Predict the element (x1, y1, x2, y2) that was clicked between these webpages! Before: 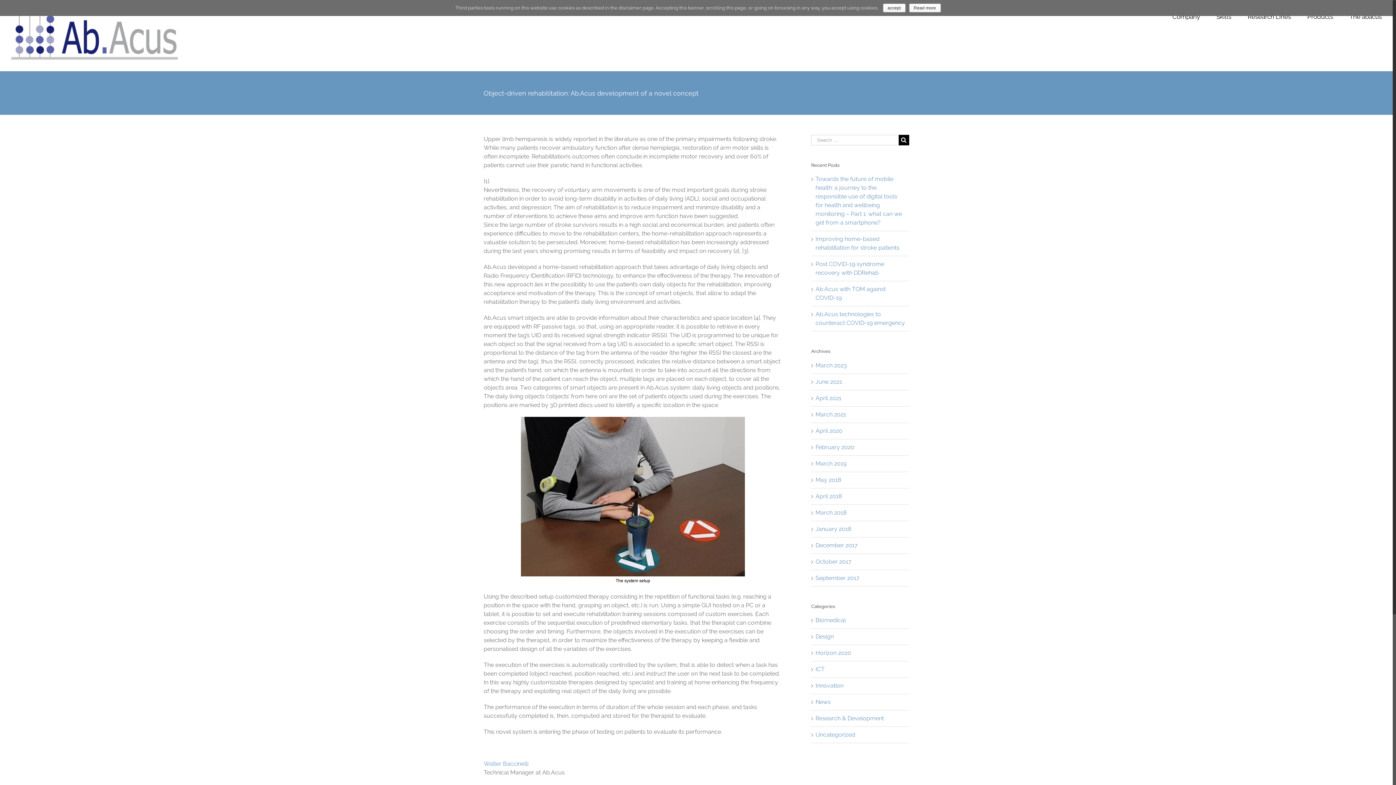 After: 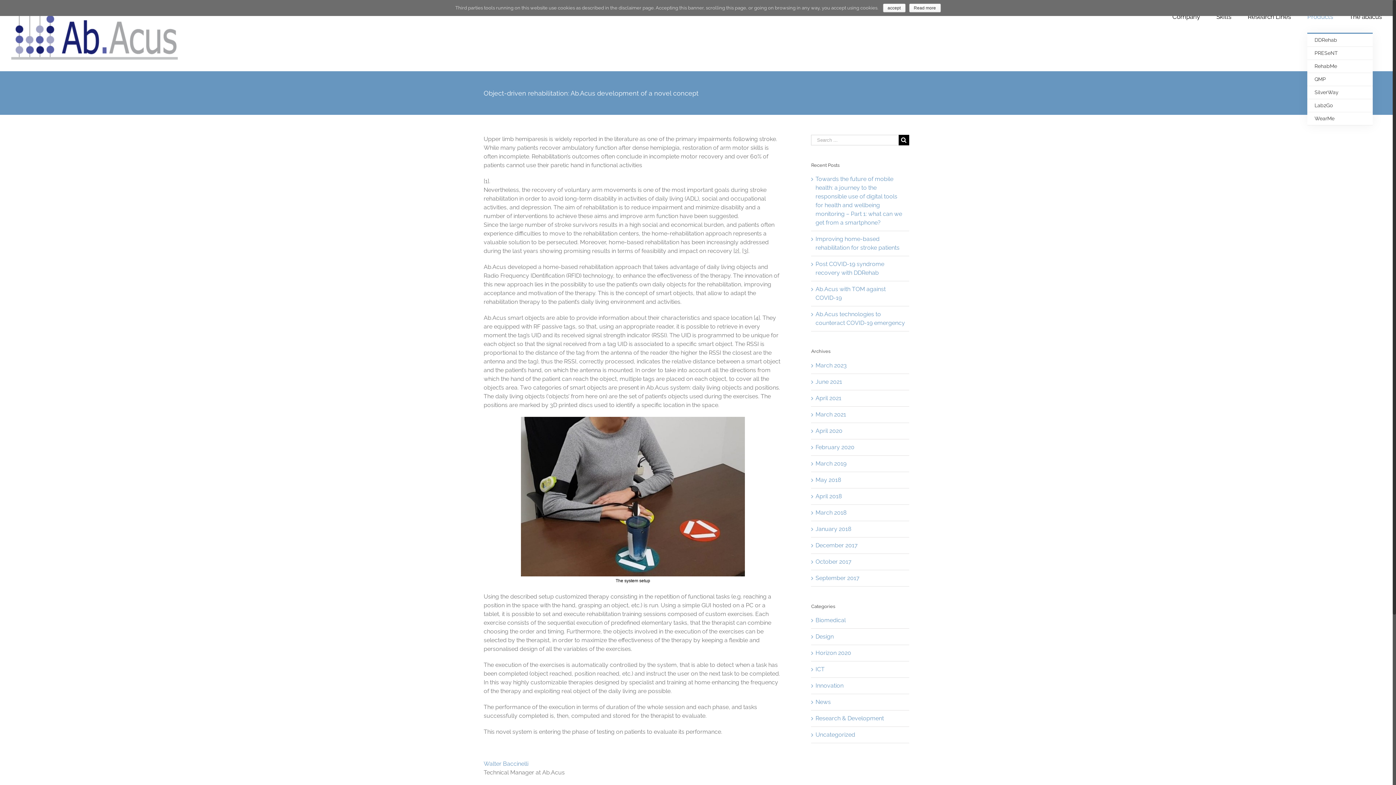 Action: label: Products bbox: (1307, 0, 1333, 32)